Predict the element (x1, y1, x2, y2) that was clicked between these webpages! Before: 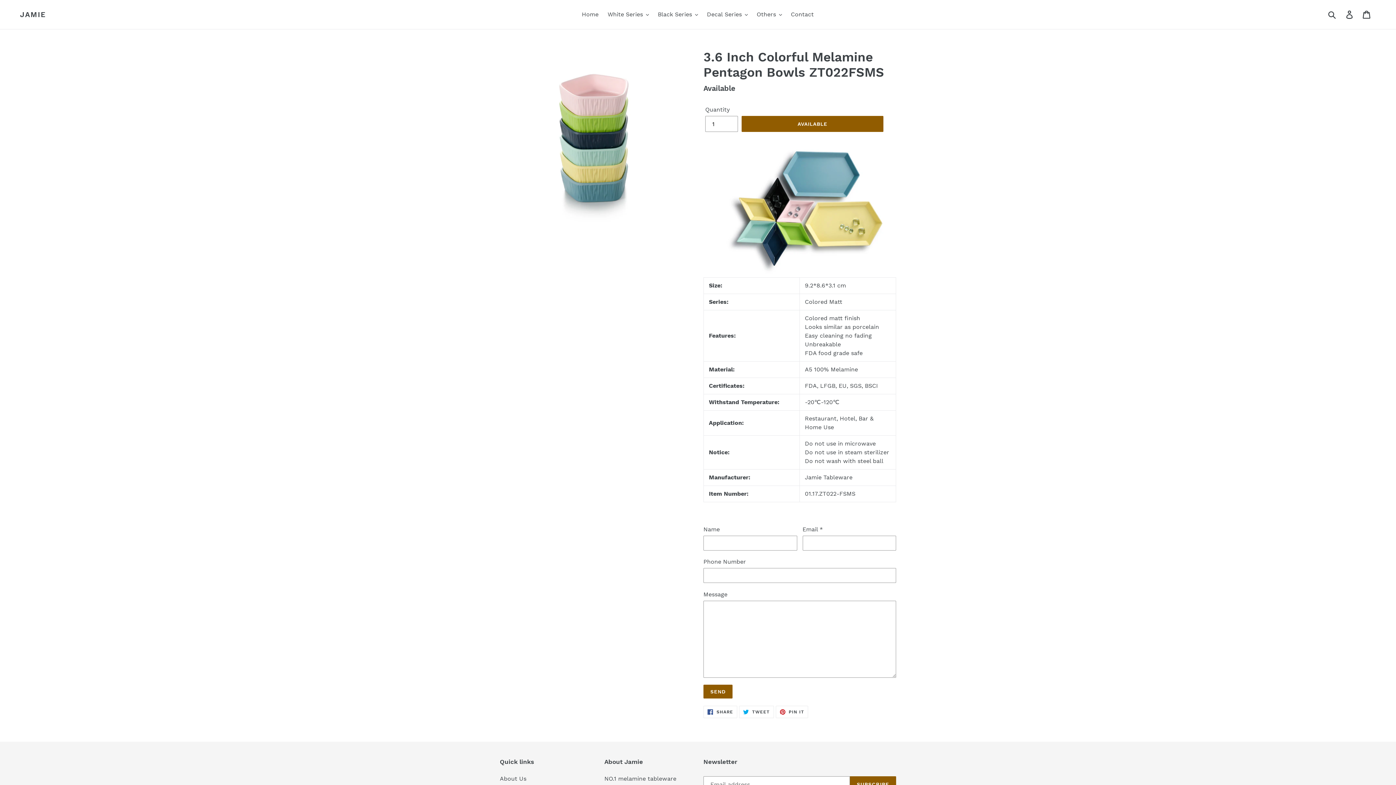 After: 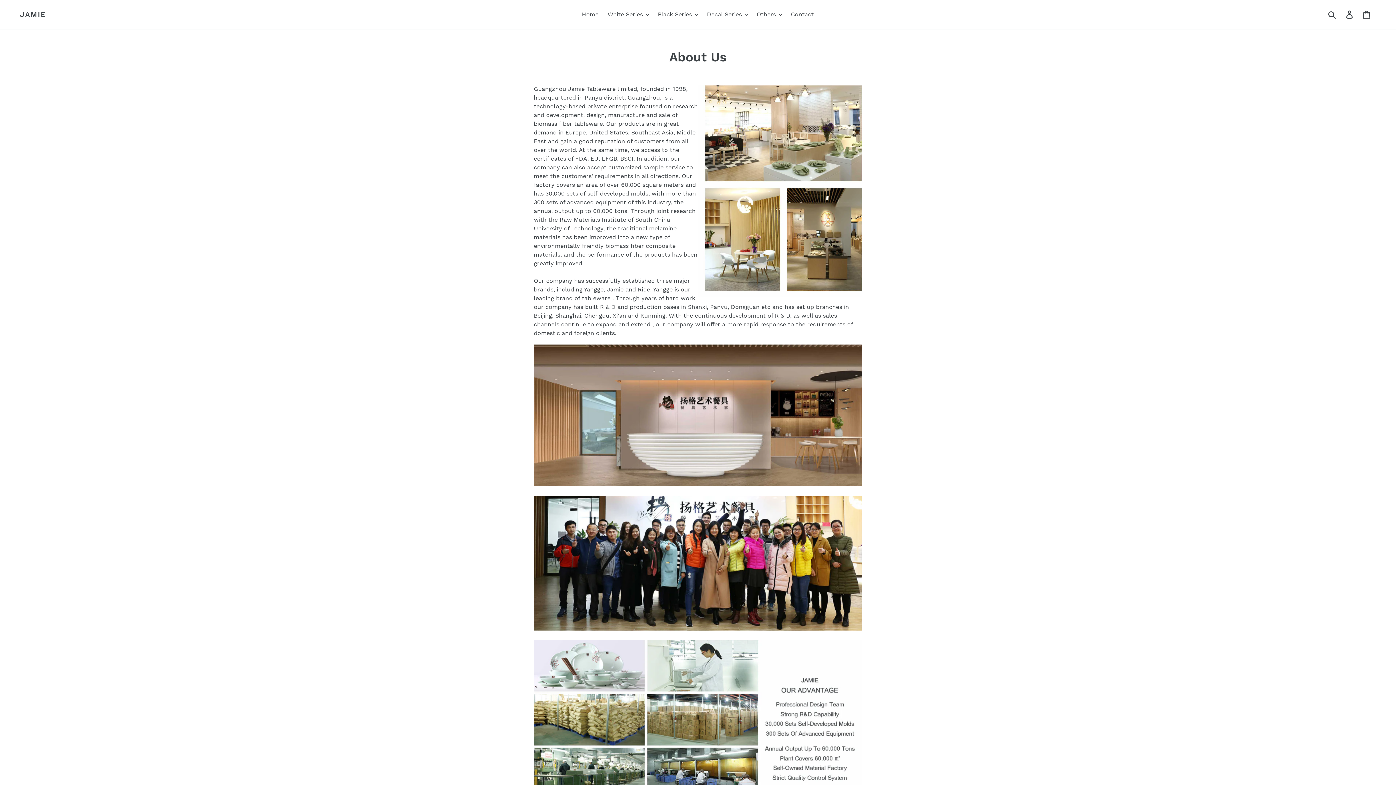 Action: label: About Us bbox: (500, 775, 526, 782)